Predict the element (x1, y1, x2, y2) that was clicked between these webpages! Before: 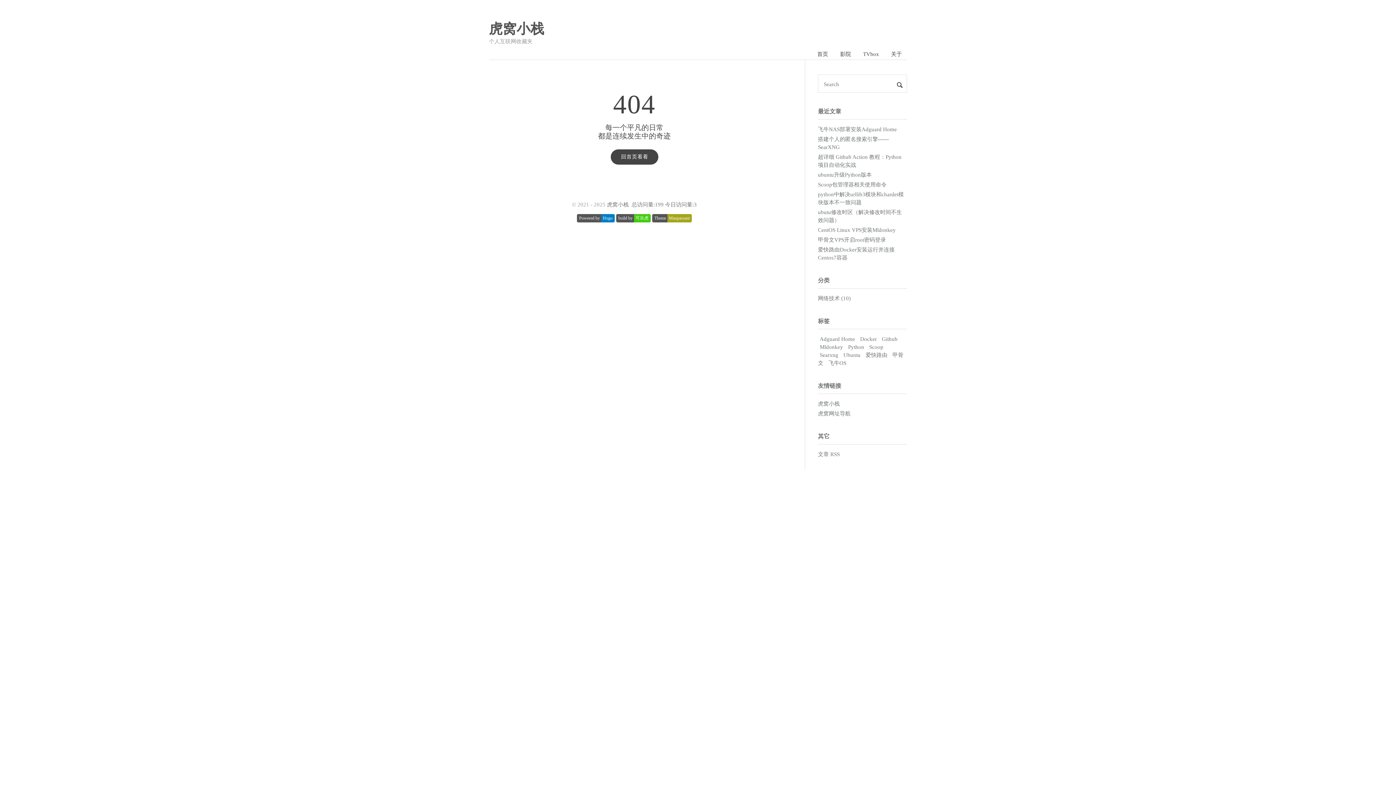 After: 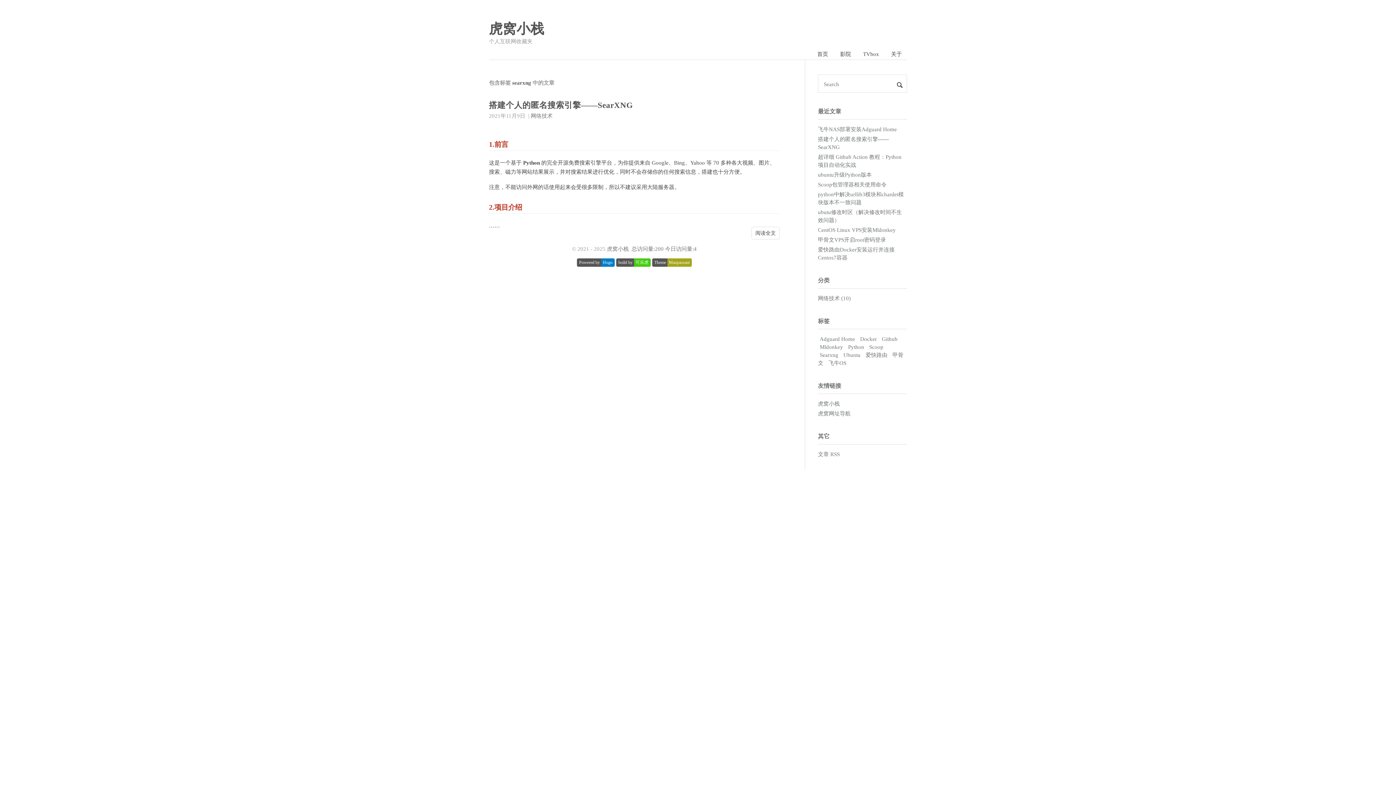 Action: label: Searxng bbox: (818, 350, 840, 360)